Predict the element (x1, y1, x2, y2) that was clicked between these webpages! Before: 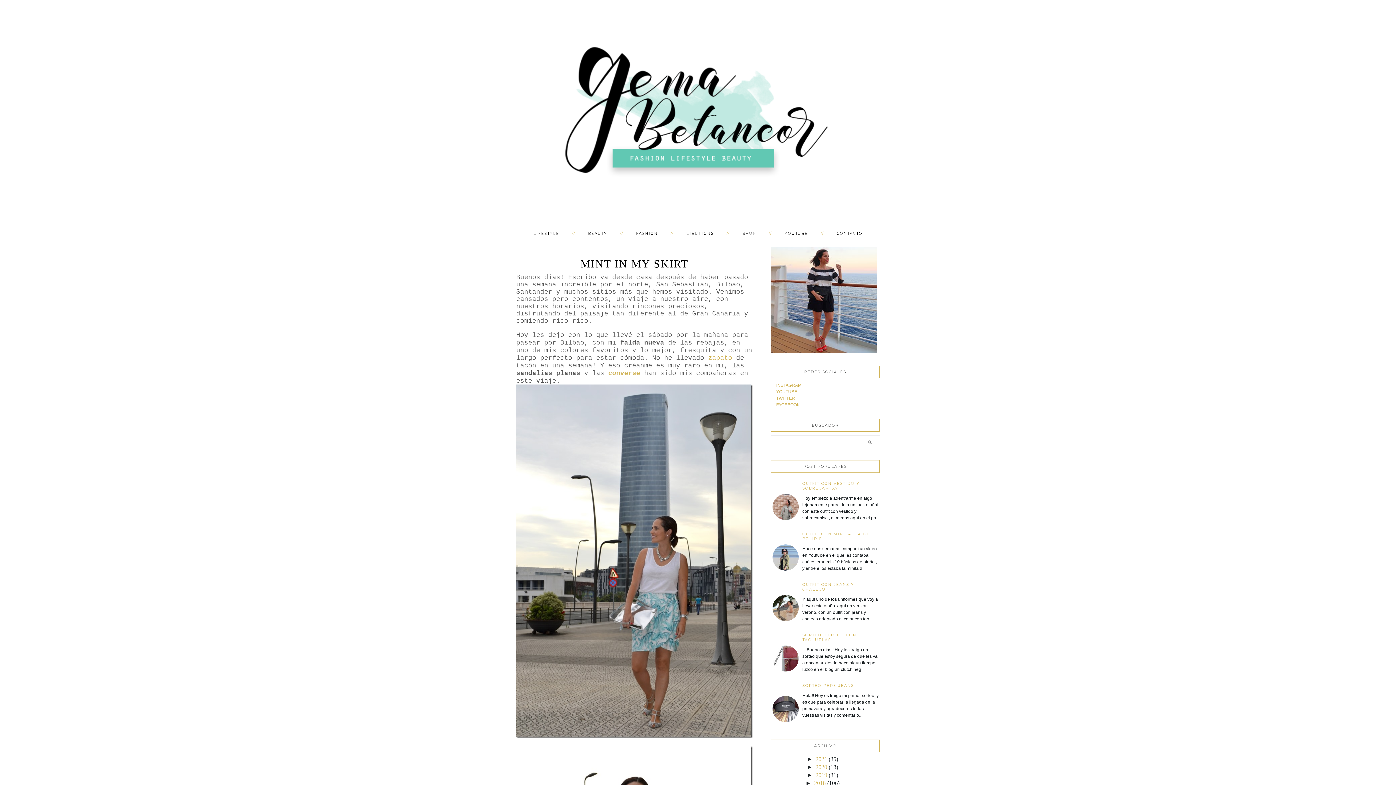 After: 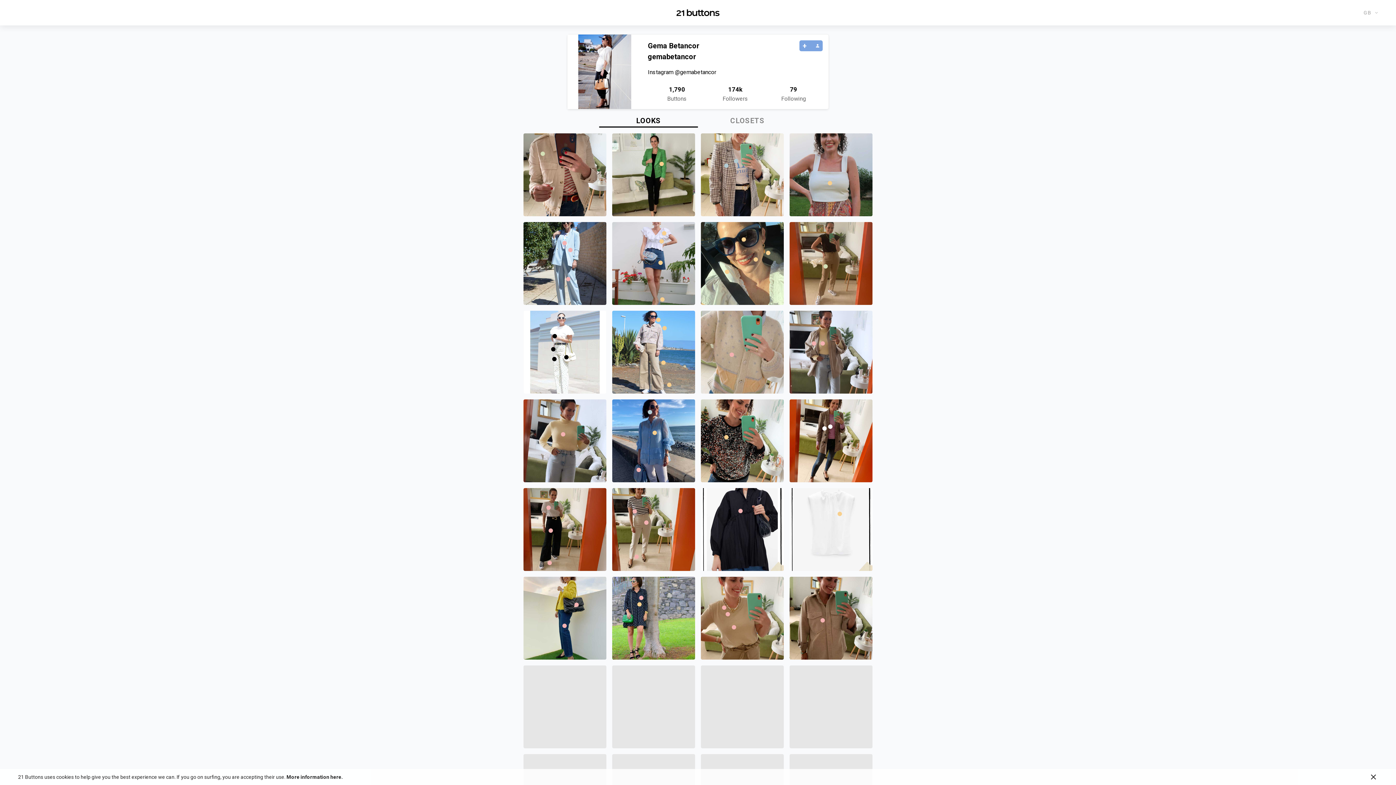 Action: label: 21BUTTONS bbox: (686, 231, 714, 236)